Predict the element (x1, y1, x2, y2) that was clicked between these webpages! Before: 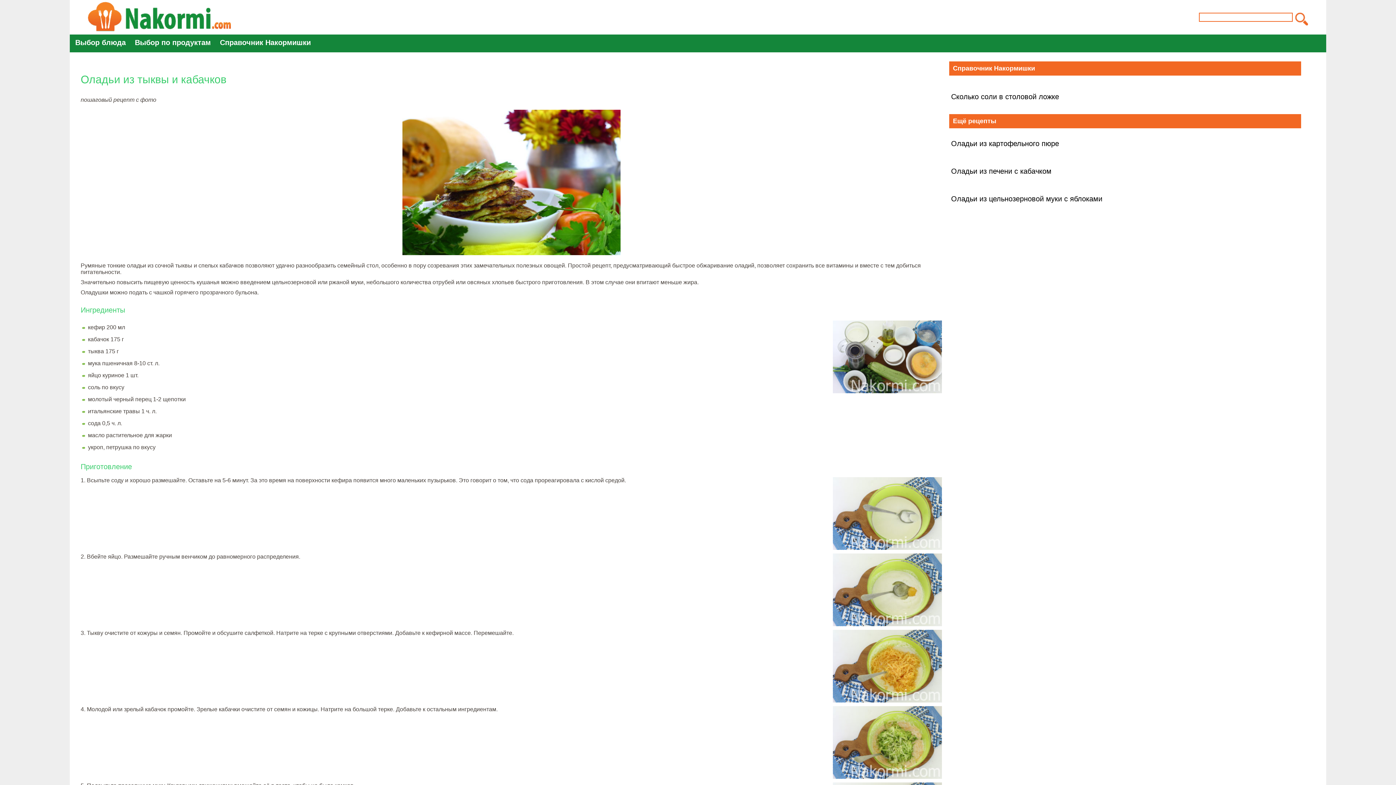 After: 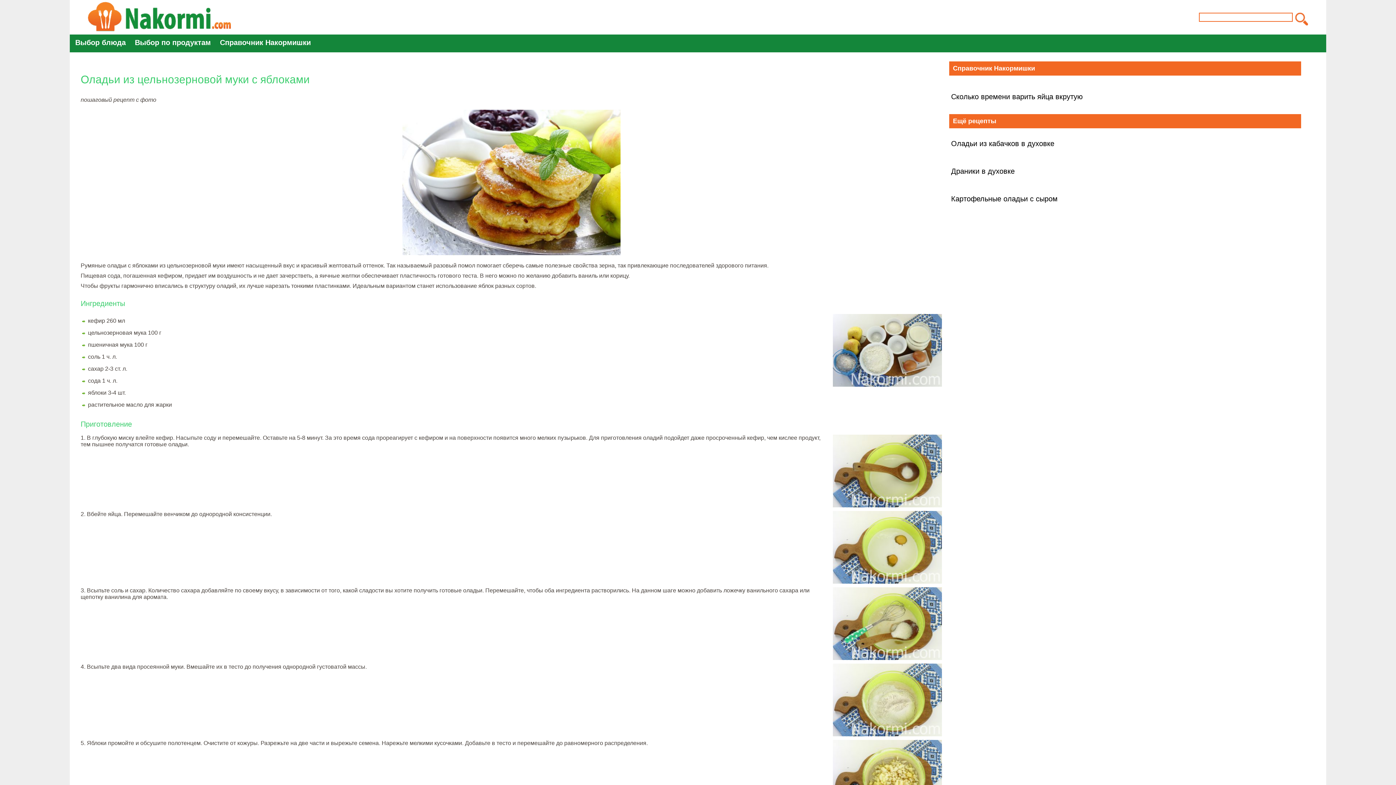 Action: bbox: (951, 194, 1102, 202) label: Оладьи из цельнозерновой муки с яблоками